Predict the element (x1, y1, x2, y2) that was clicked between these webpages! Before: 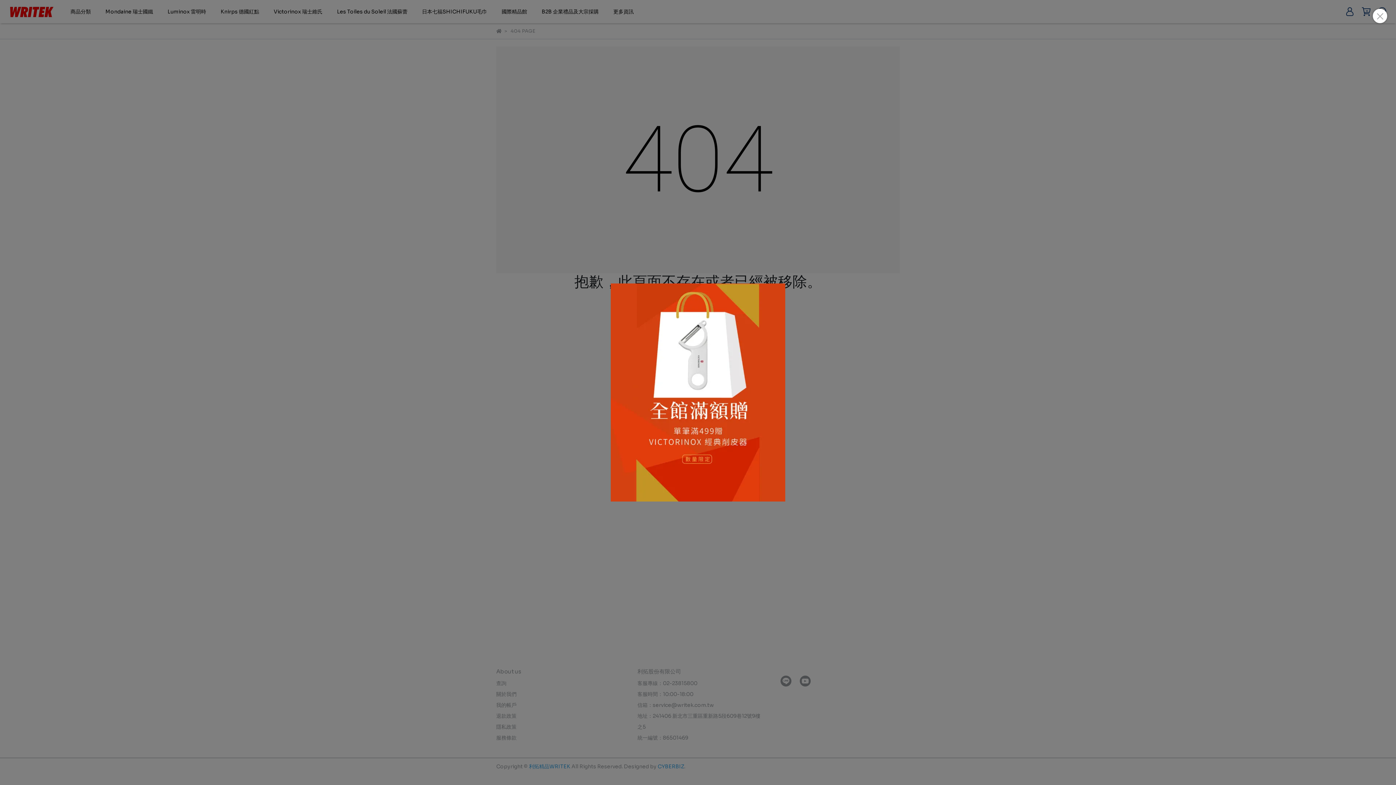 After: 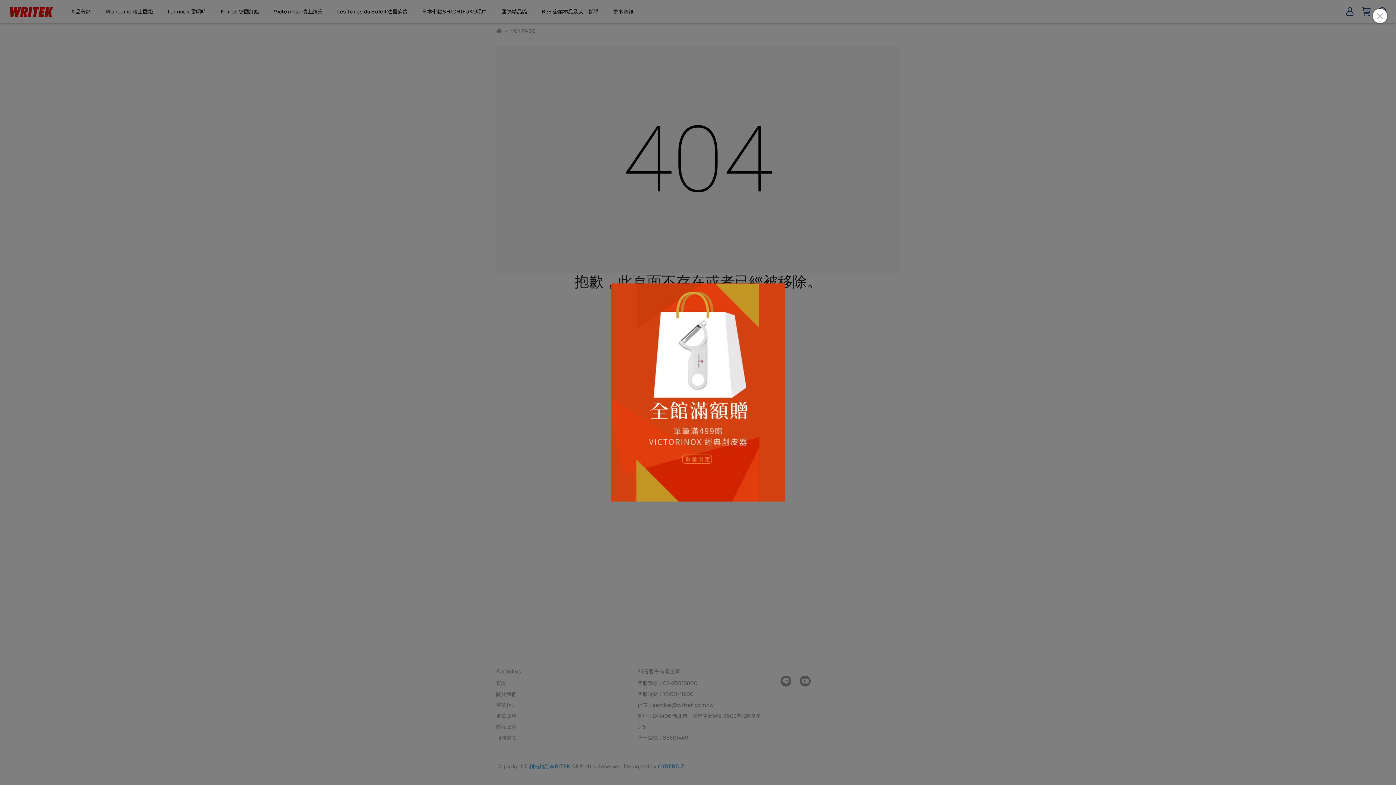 Action: bbox: (610, 283, 785, 501)